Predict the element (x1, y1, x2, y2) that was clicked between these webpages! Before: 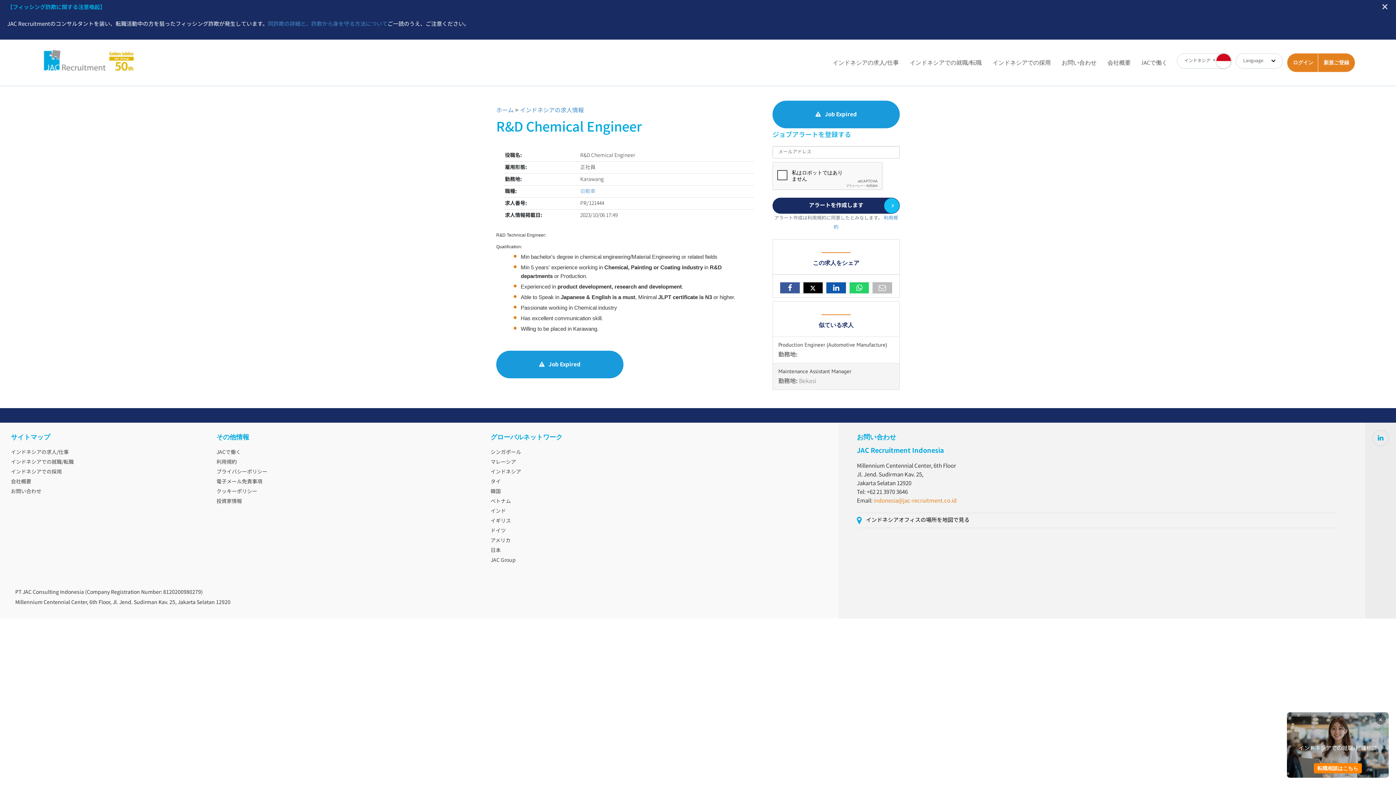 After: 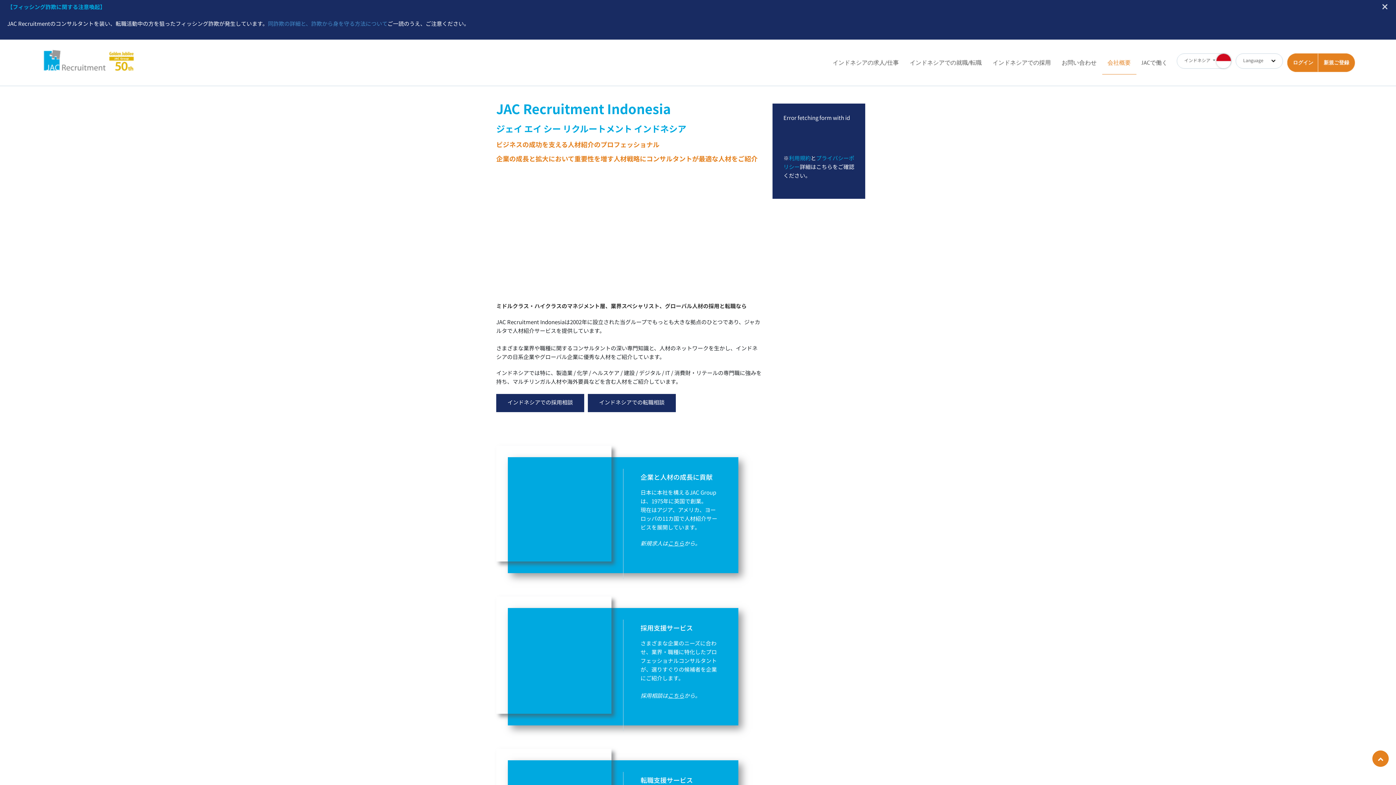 Action: bbox: (10, 477, 31, 487) label: 会社概要